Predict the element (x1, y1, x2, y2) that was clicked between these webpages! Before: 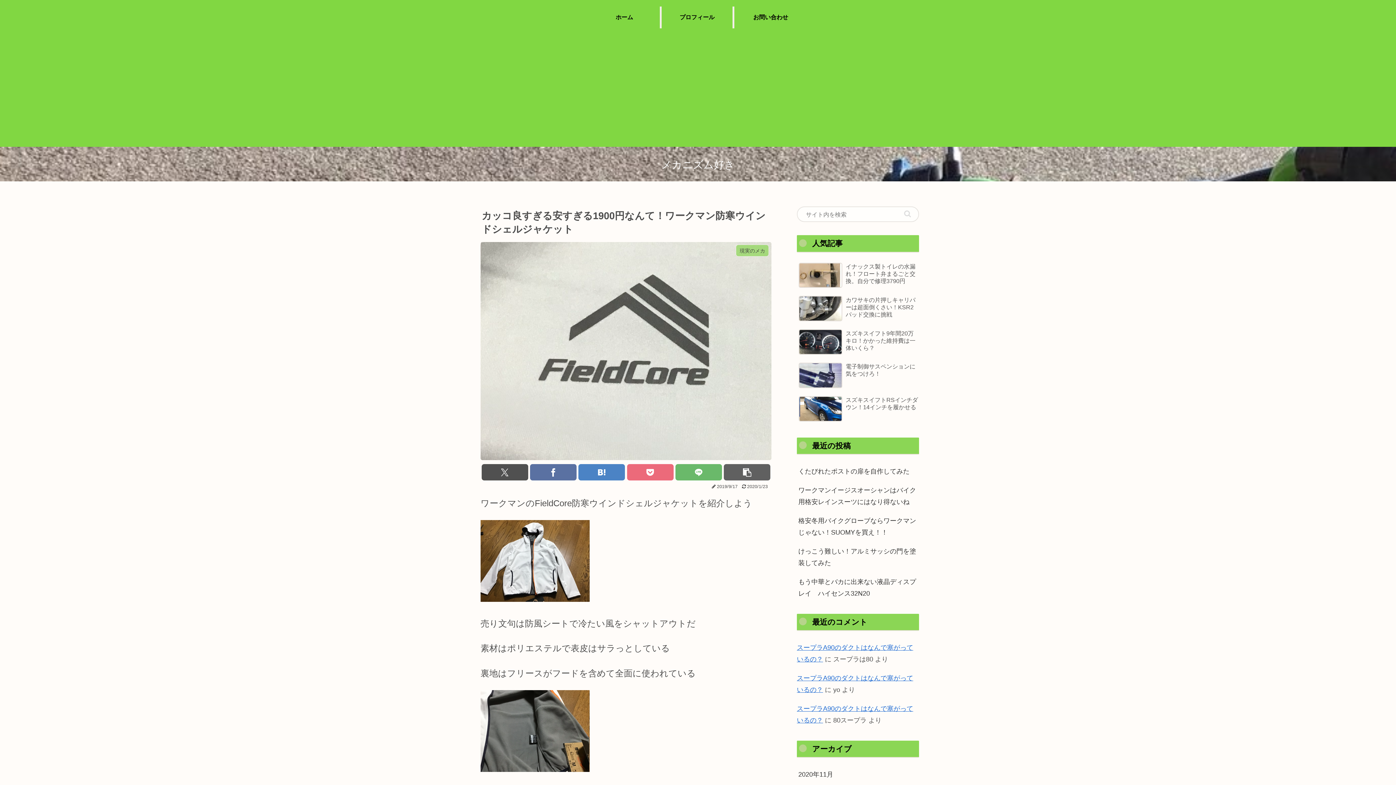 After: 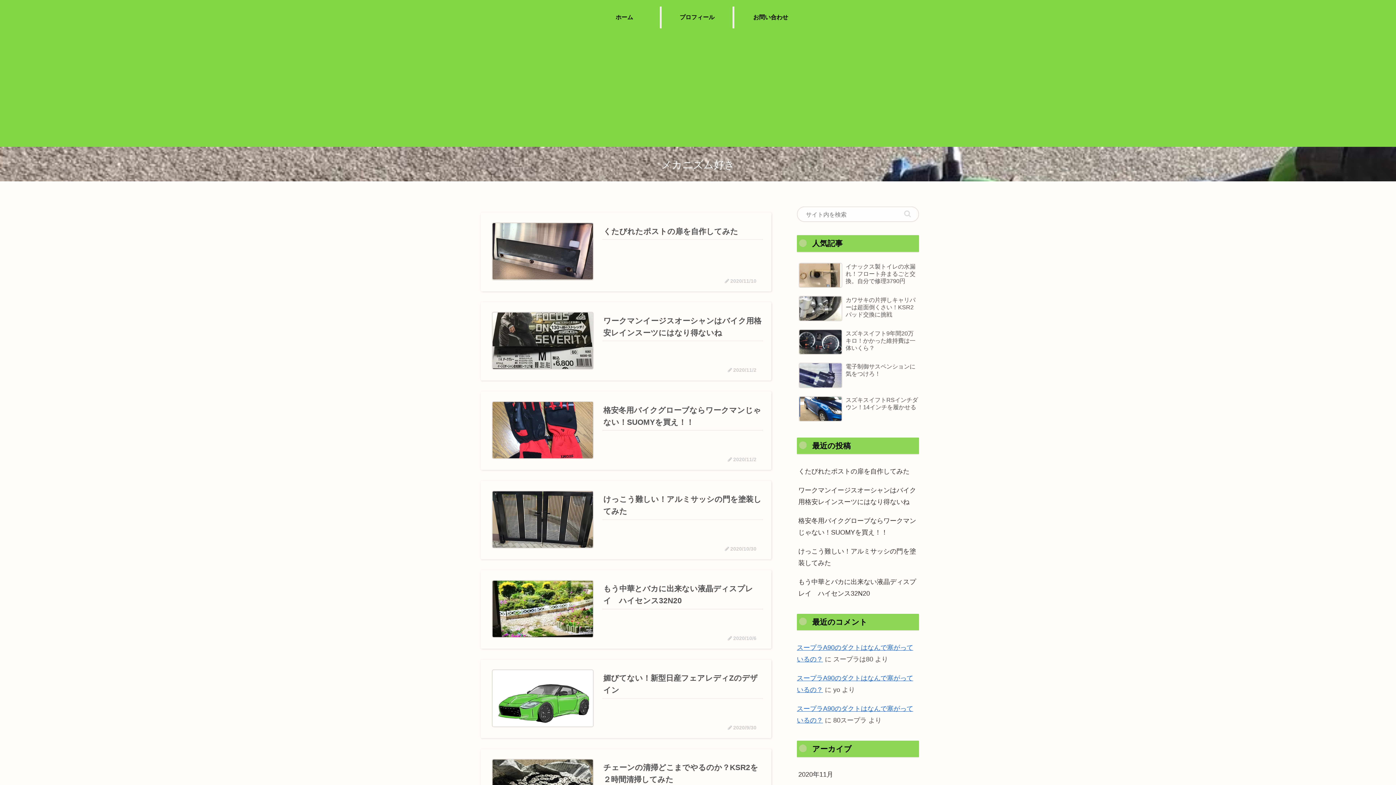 Action: bbox: (654, 162, 741, 169) label: メカニズム好き